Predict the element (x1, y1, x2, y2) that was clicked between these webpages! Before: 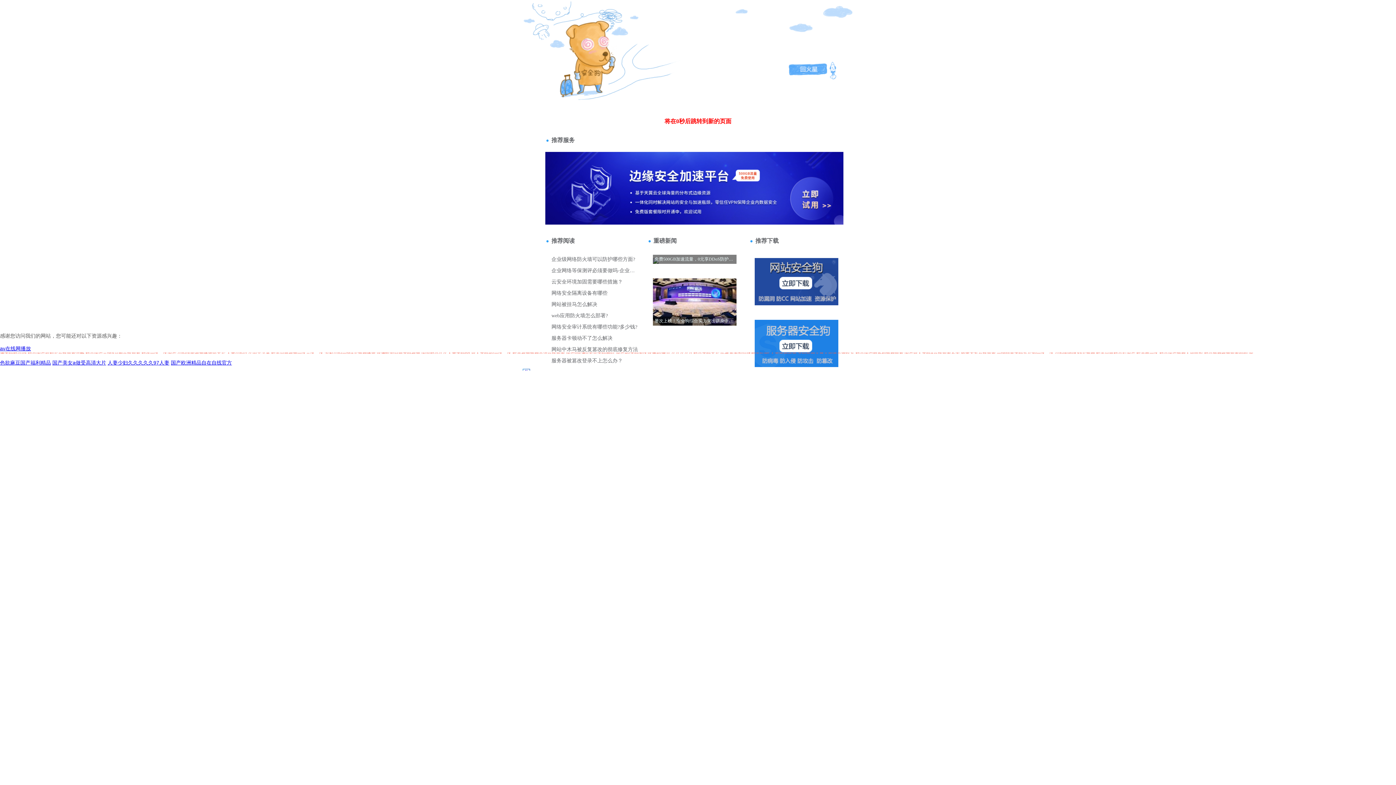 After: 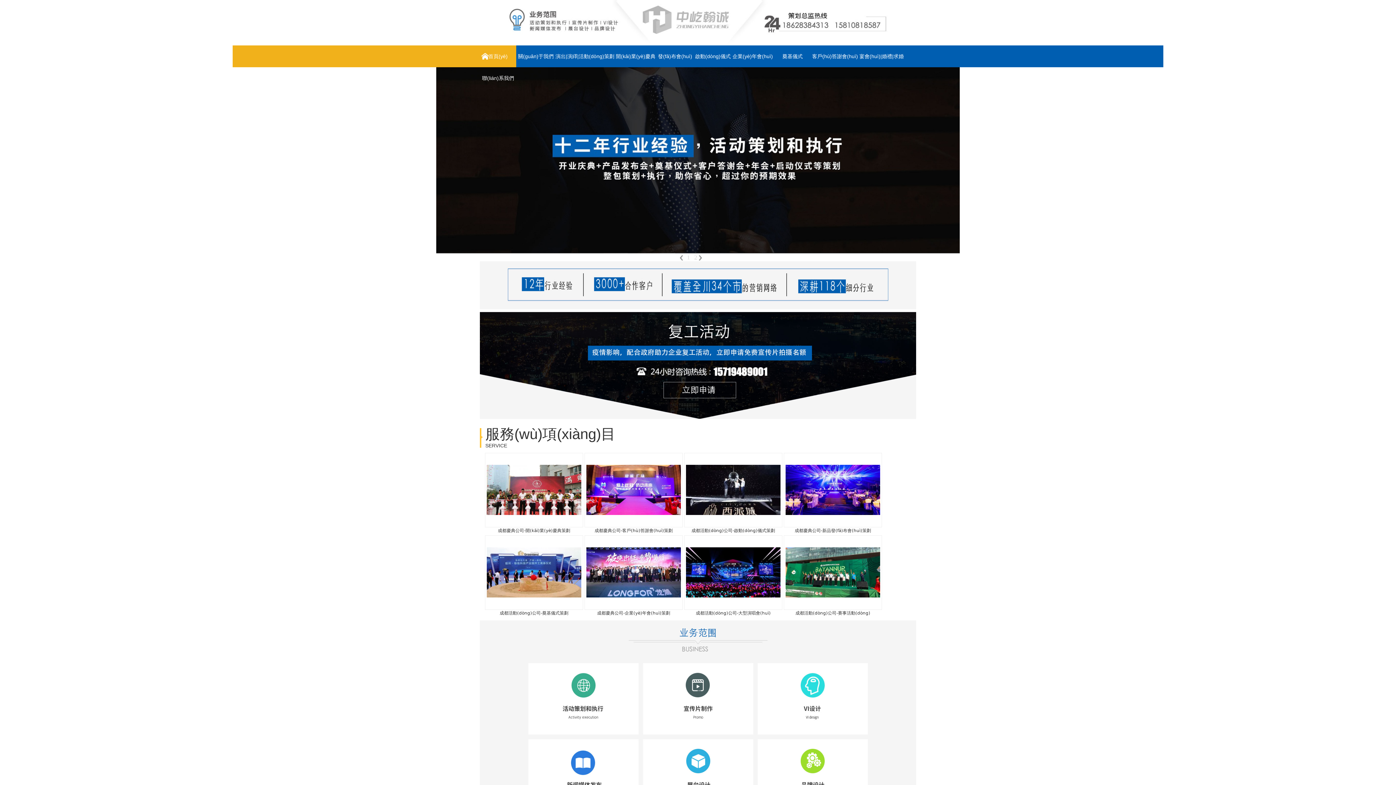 Action: label: 国产欧洲精品自在自线官方 bbox: (170, 360, 232, 365)